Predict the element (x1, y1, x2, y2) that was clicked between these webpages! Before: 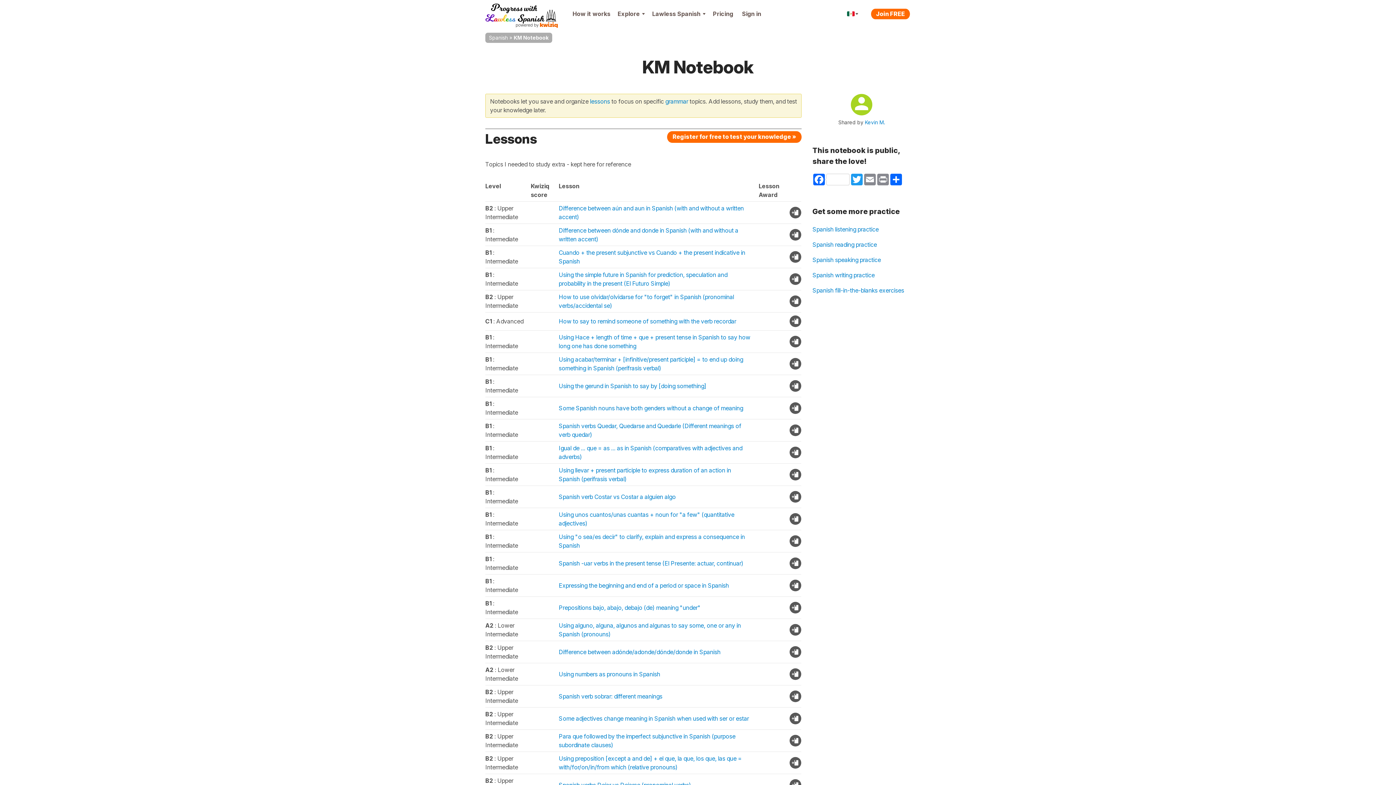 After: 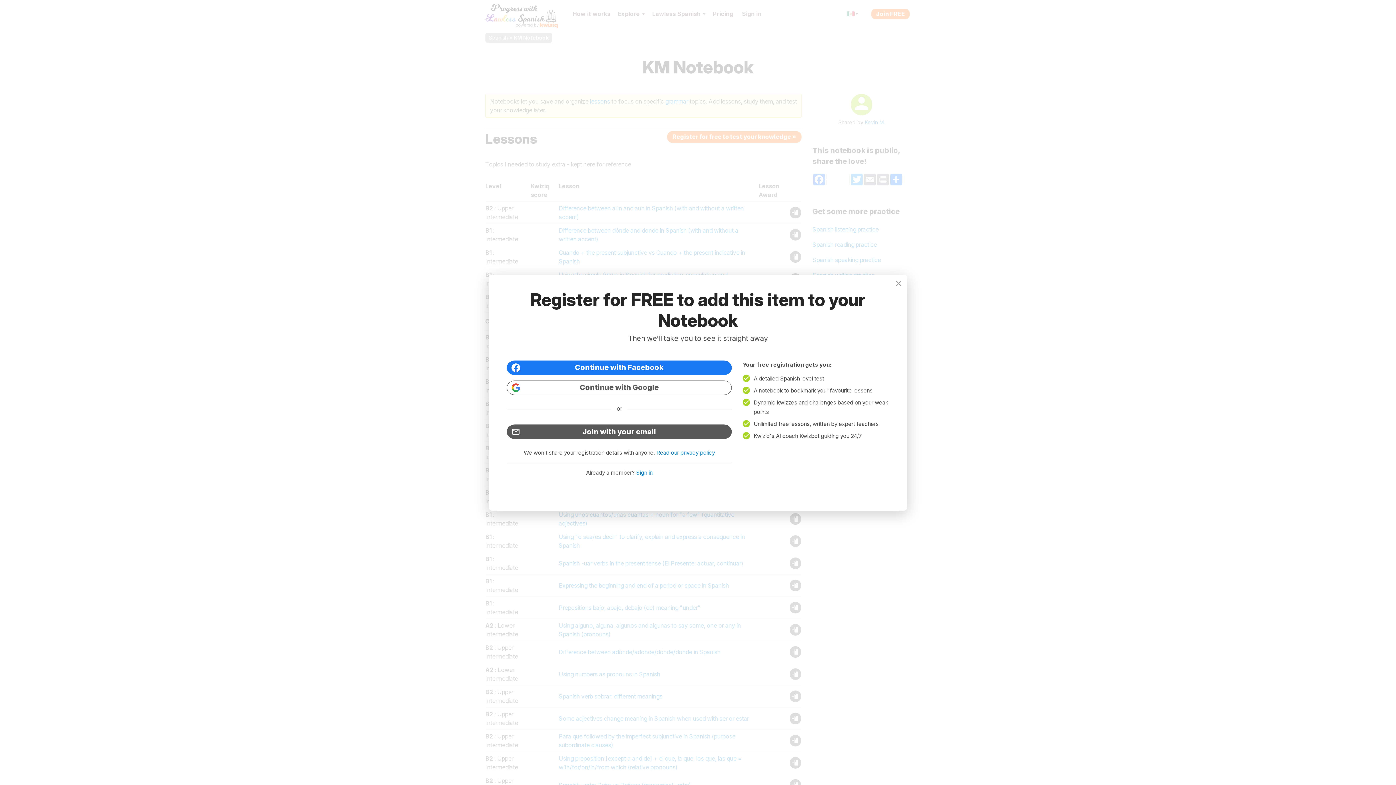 Action: bbox: (789, 491, 801, 502)